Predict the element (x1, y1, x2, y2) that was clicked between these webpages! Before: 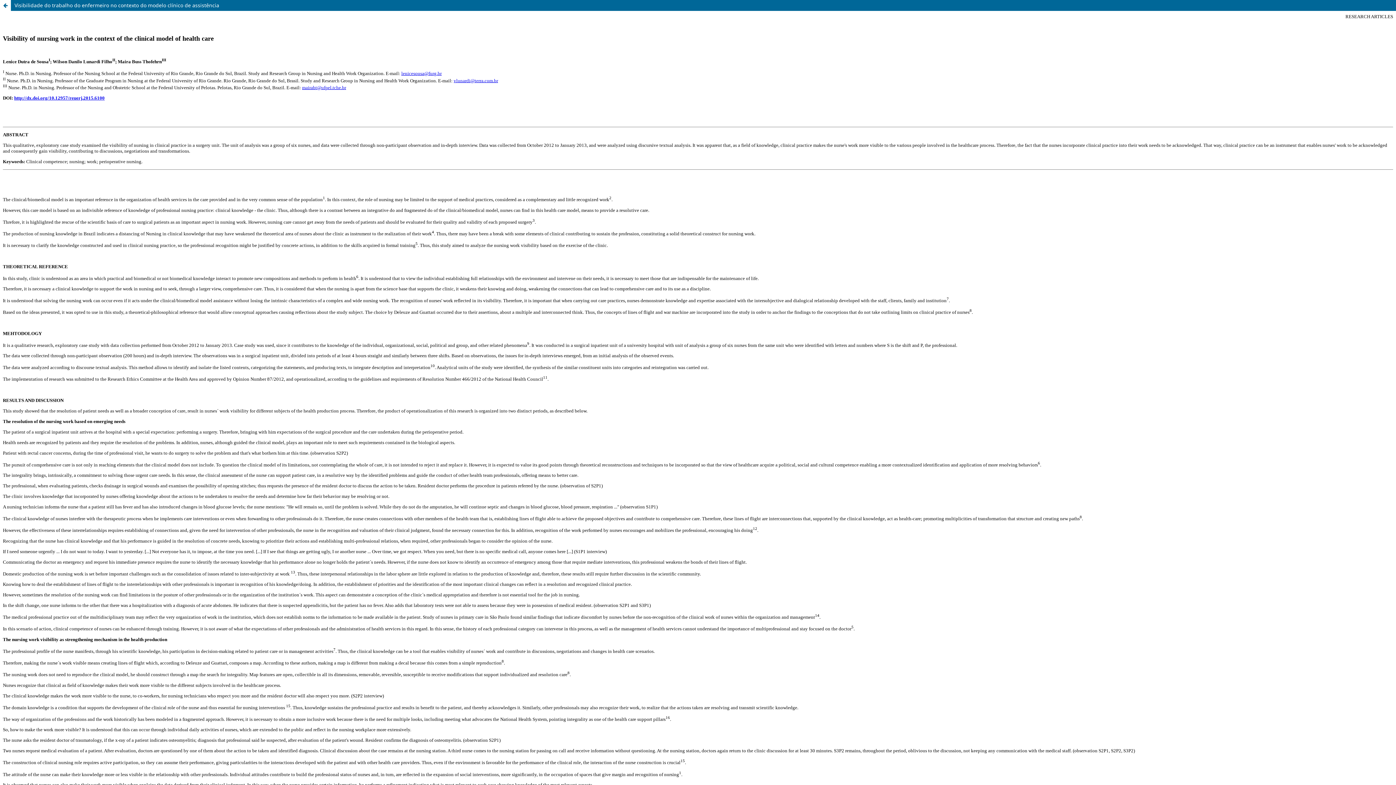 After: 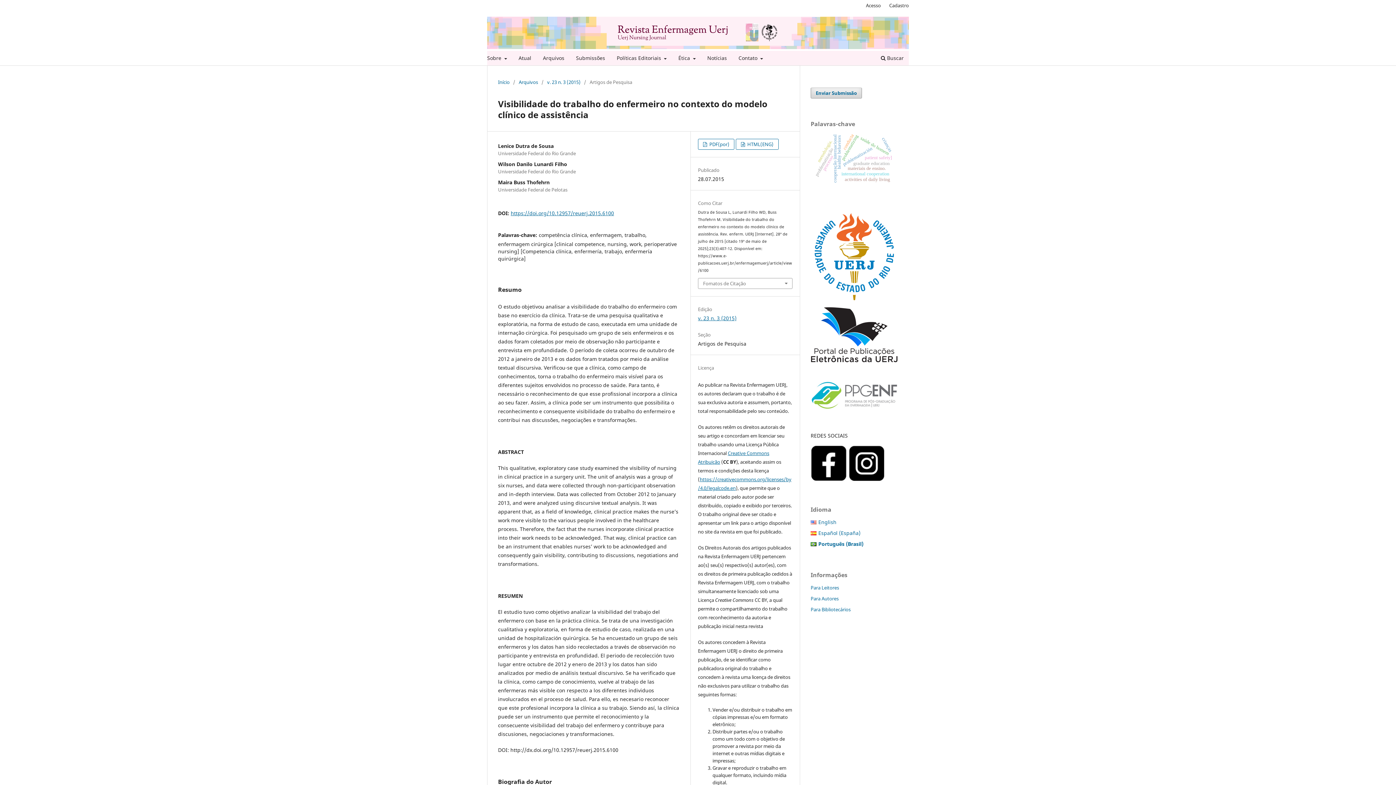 Action: label: Voltar aos Detalhes do Artigo bbox: (0, 0, 10, 10)